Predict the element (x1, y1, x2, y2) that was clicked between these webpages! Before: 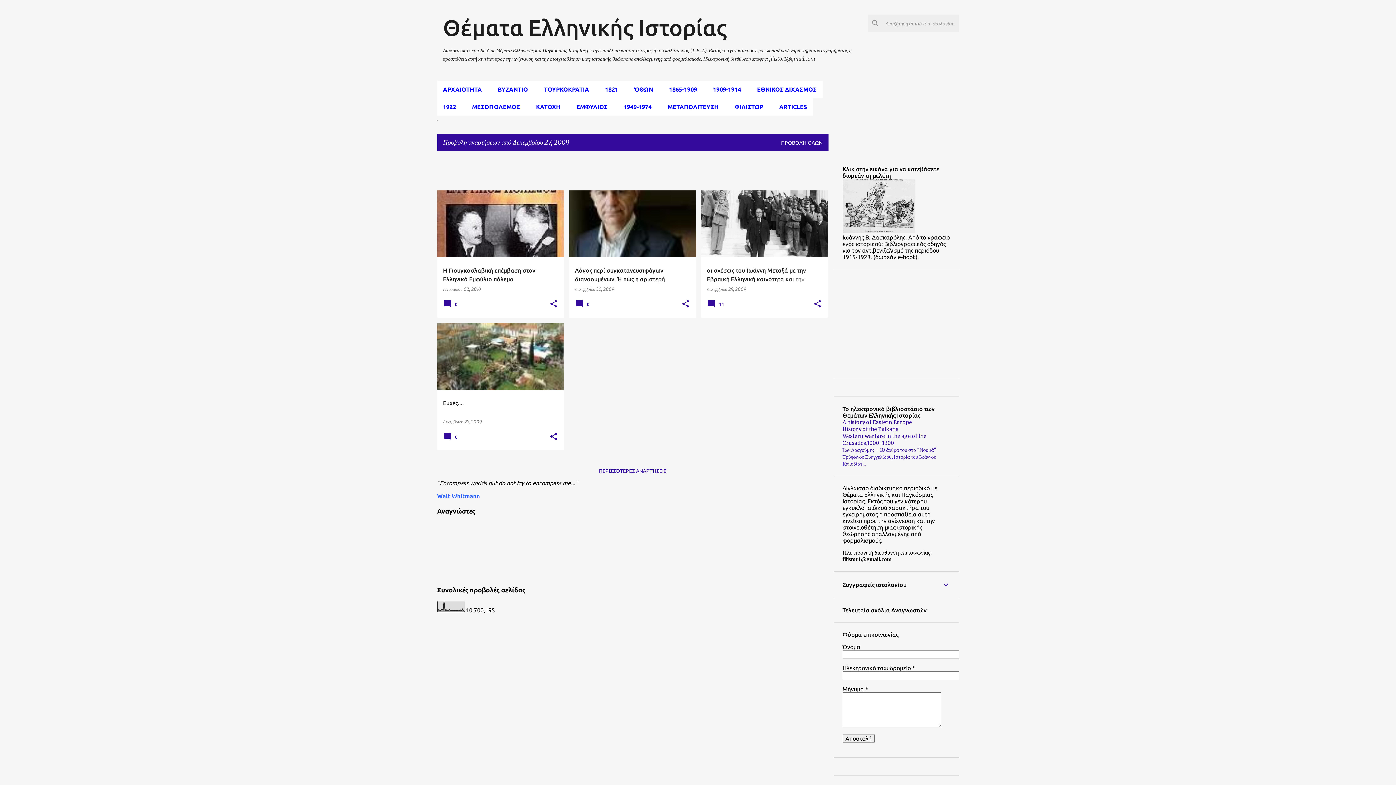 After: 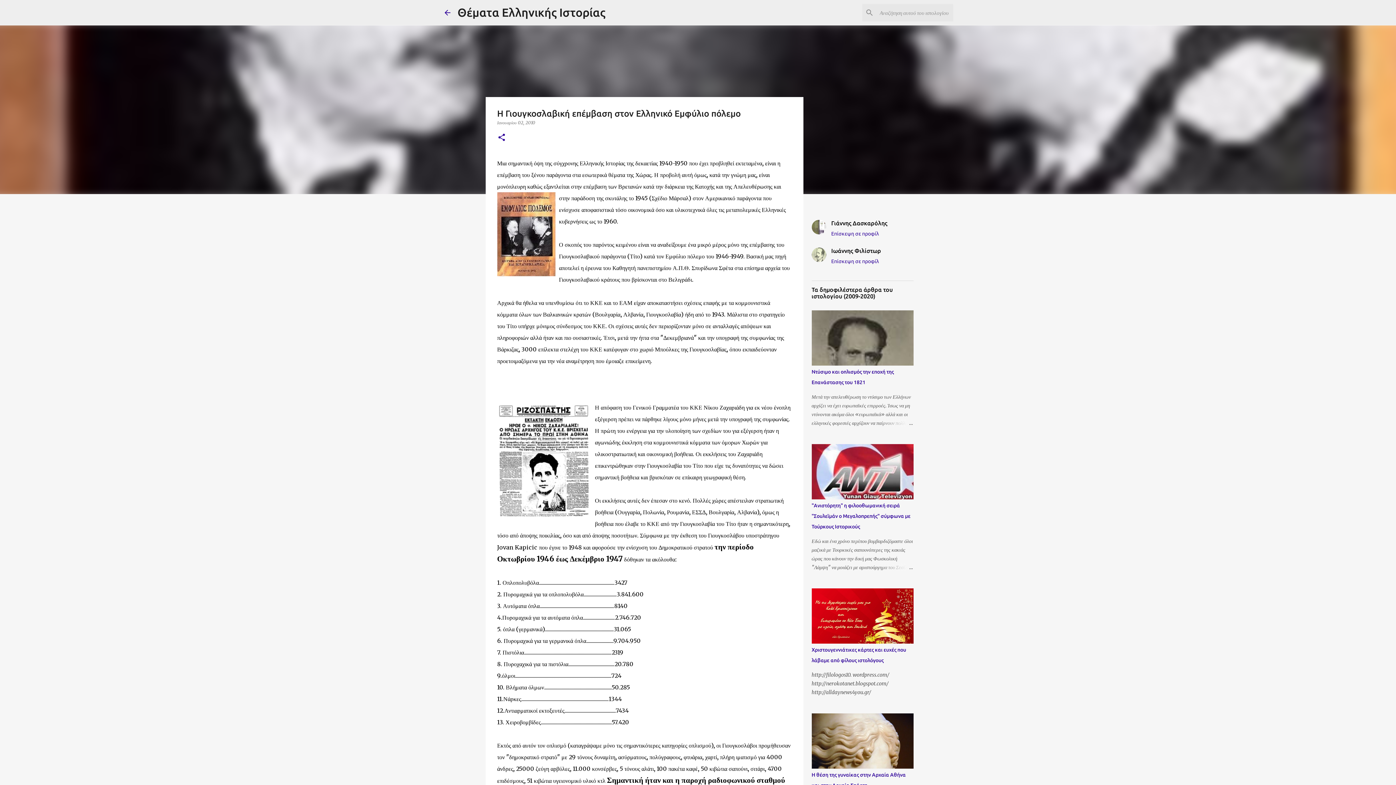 Action: label: Ιανουαρίου 02, 2010 bbox: (443, 286, 481, 292)